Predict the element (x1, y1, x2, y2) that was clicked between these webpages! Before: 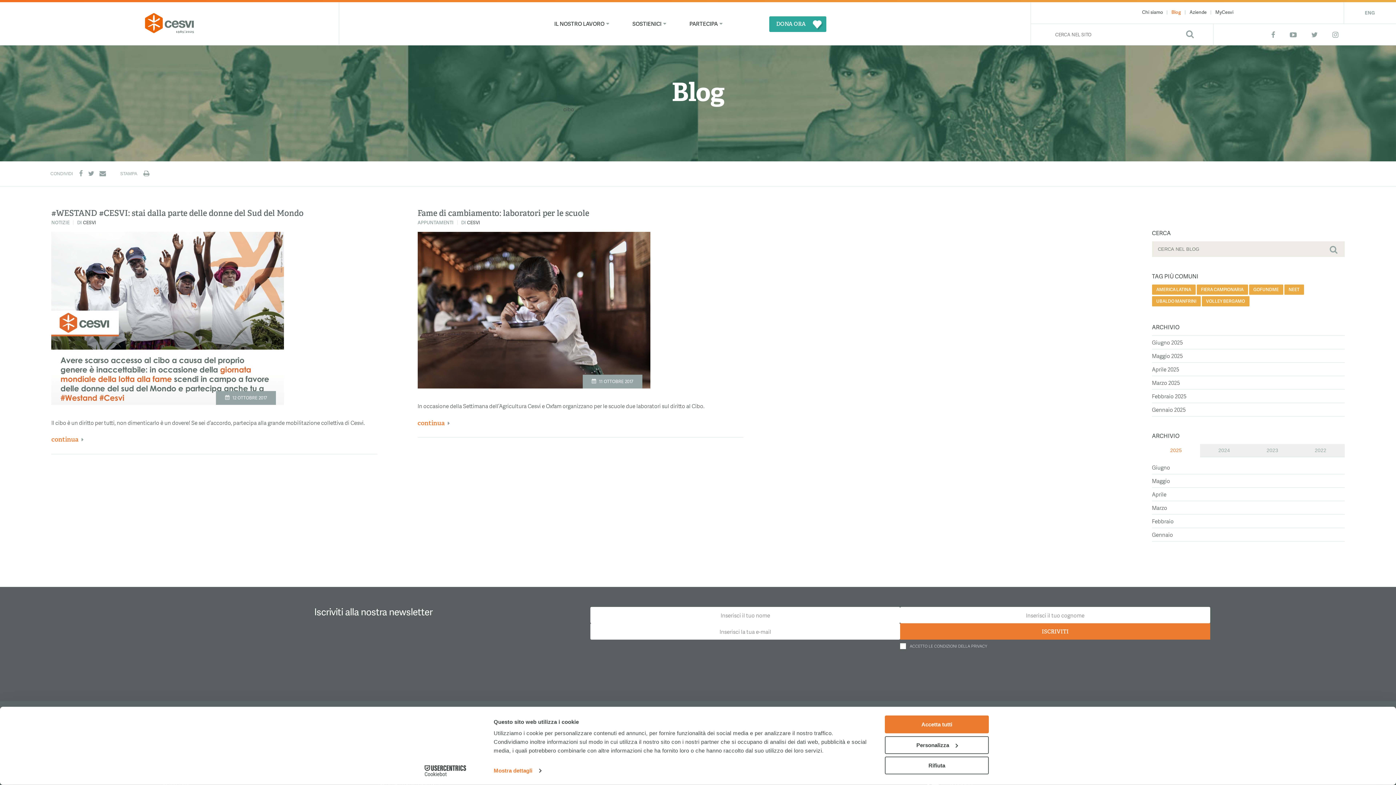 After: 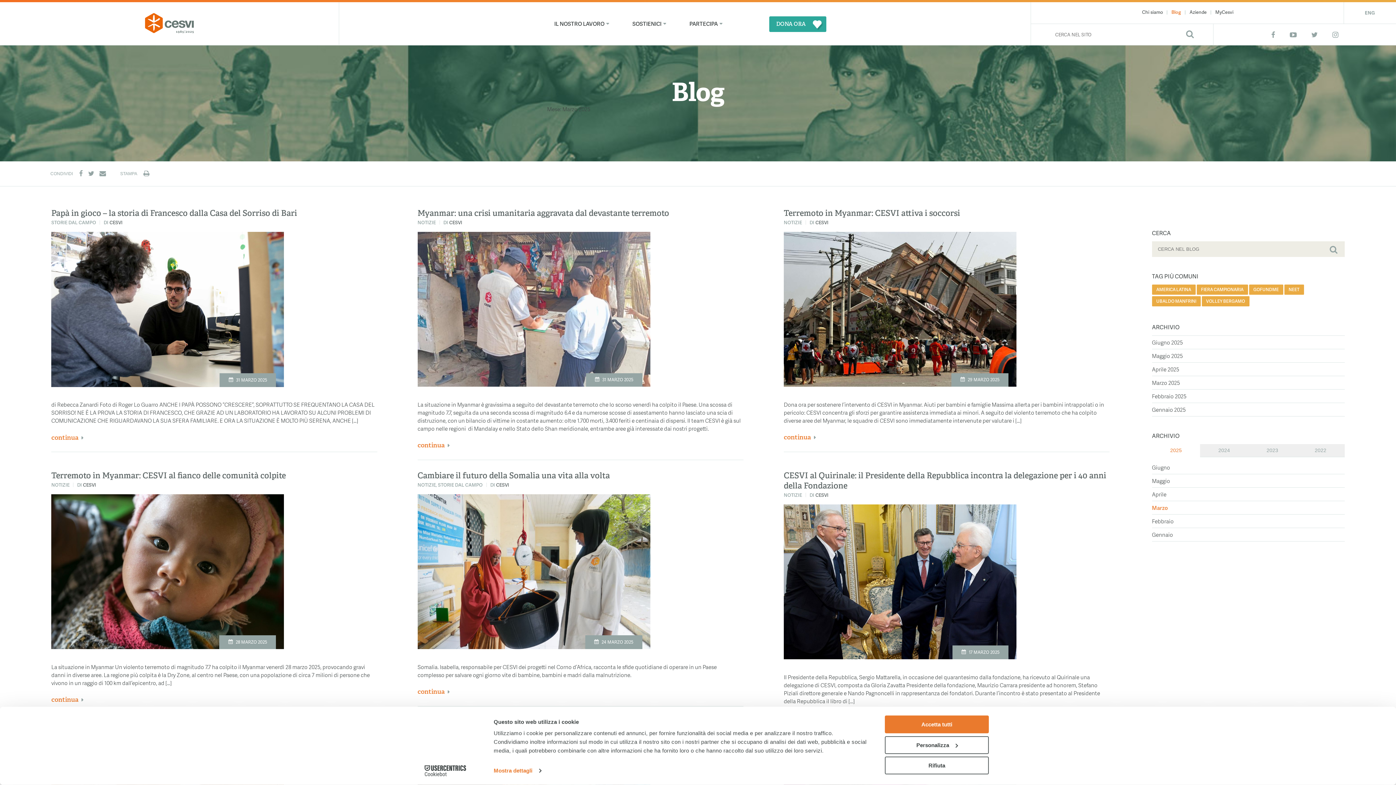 Action: label: Marzo 2025 bbox: (1152, 376, 1344, 389)